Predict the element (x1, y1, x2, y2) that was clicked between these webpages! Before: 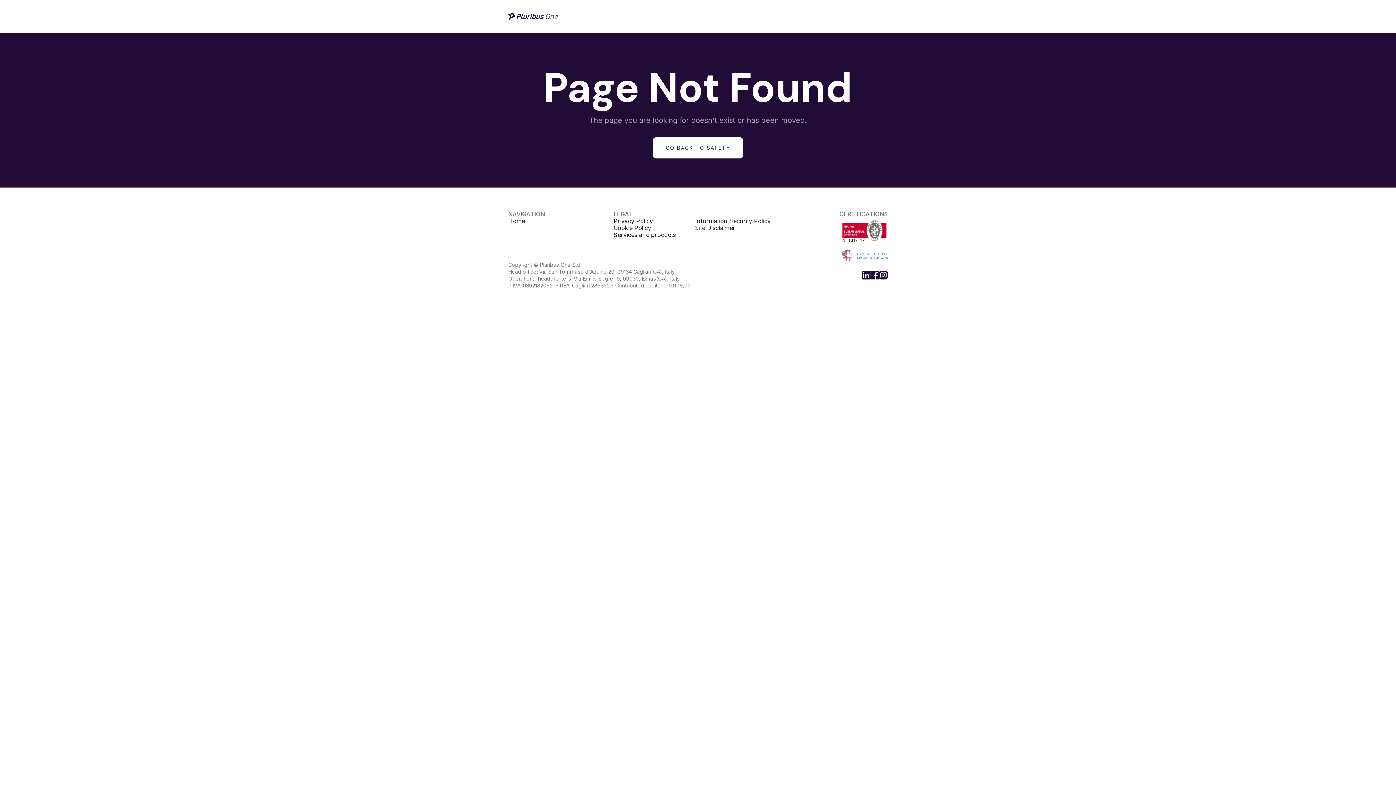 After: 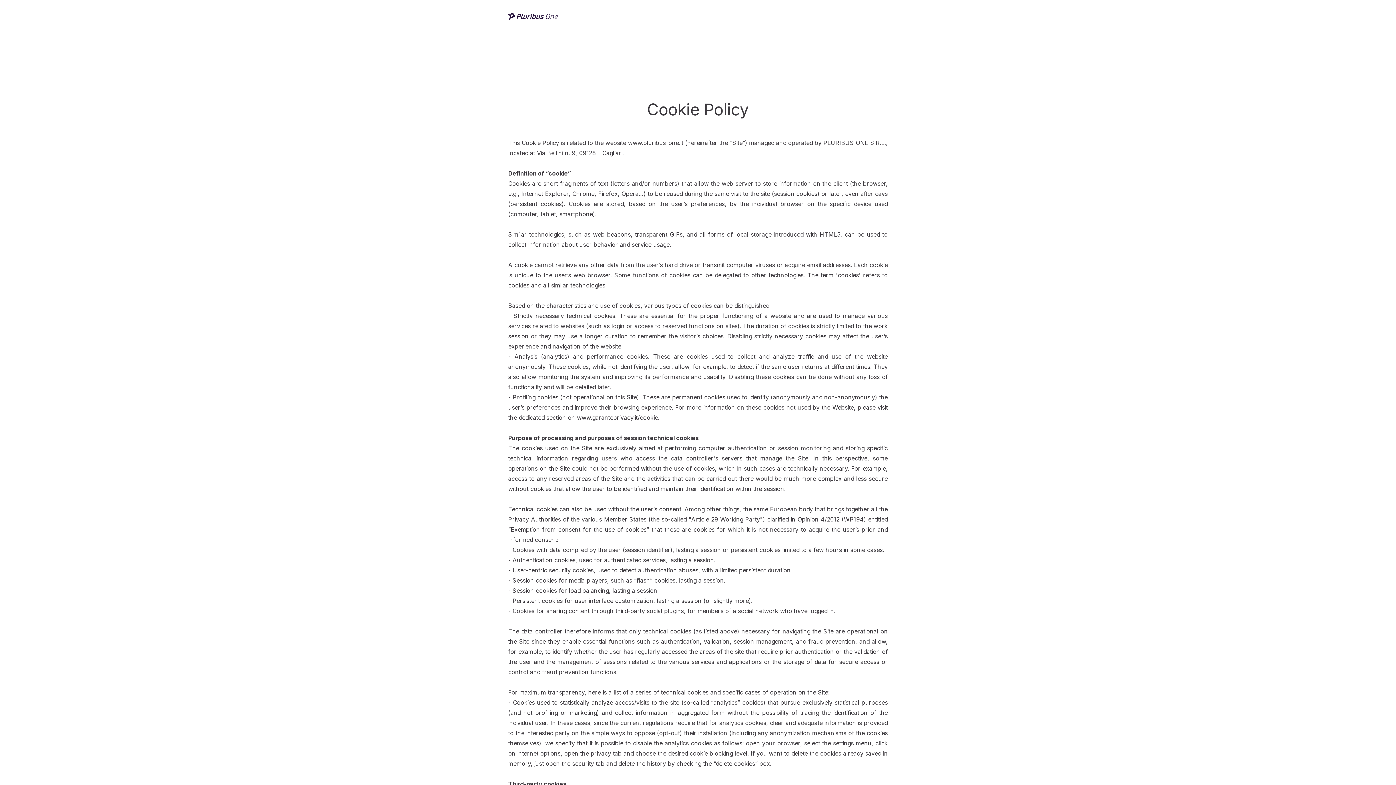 Action: bbox: (613, 224, 689, 231) label: Cookie Policy